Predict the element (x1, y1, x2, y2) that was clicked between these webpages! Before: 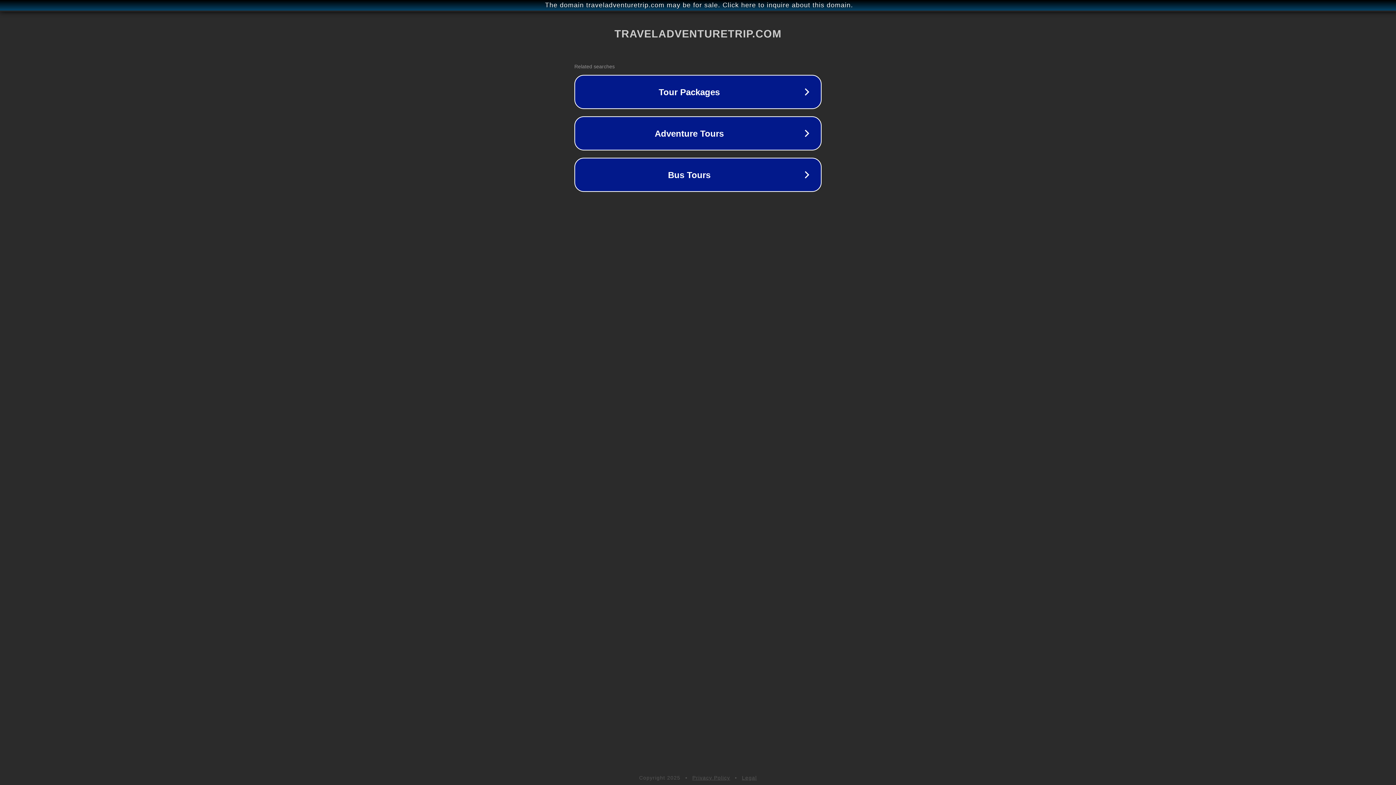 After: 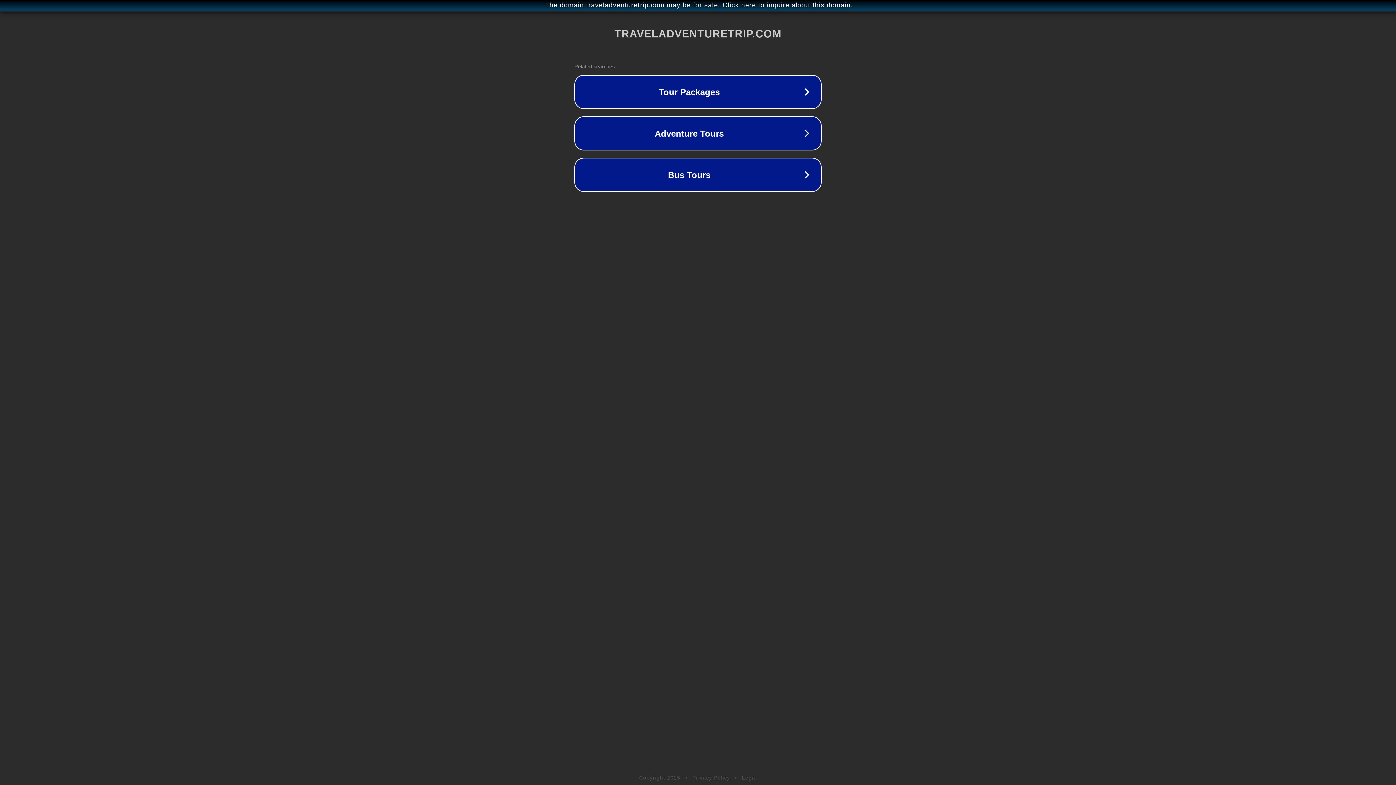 Action: bbox: (742, 775, 757, 781) label: Legal